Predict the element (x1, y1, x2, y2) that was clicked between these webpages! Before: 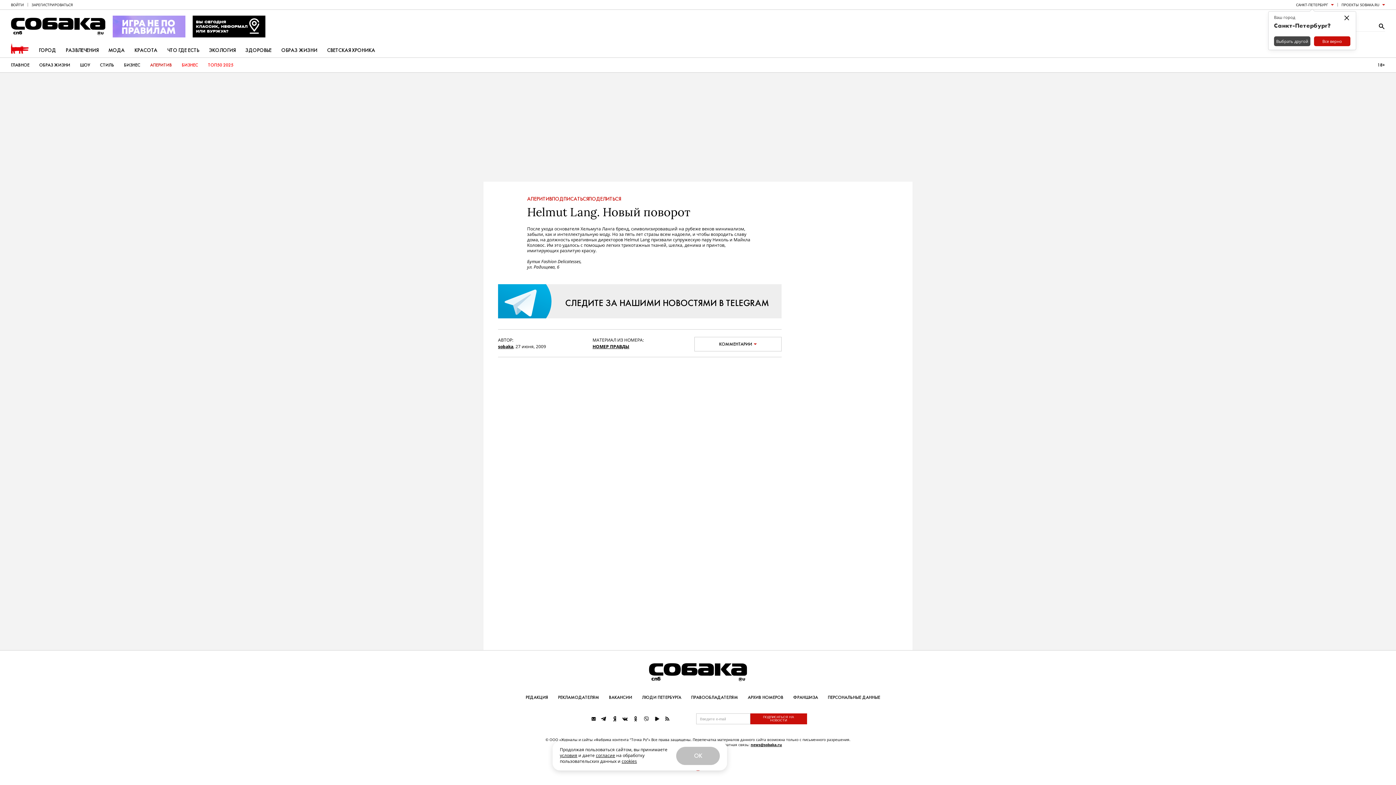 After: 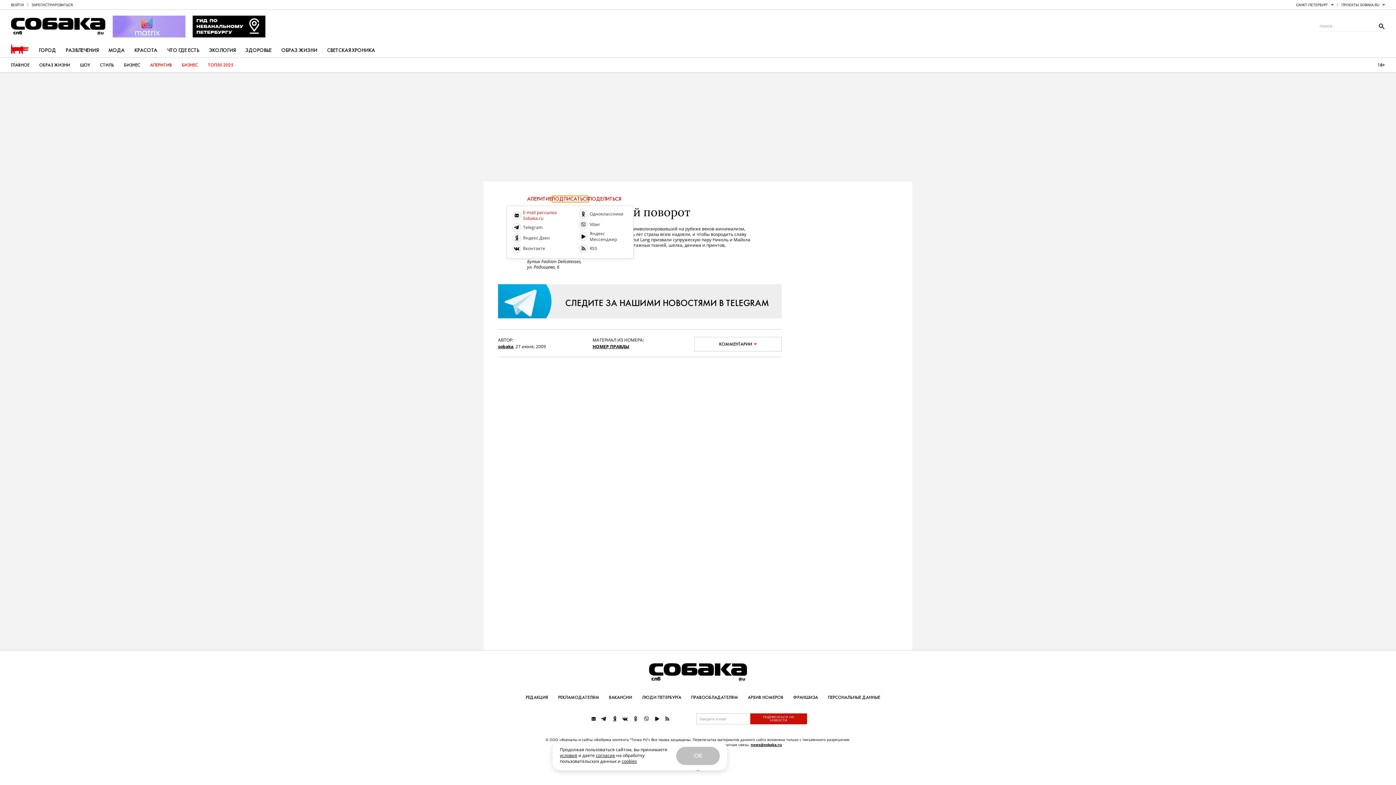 Action: bbox: (552, 196, 588, 202) label: ПОДПИСАТЬСЯ